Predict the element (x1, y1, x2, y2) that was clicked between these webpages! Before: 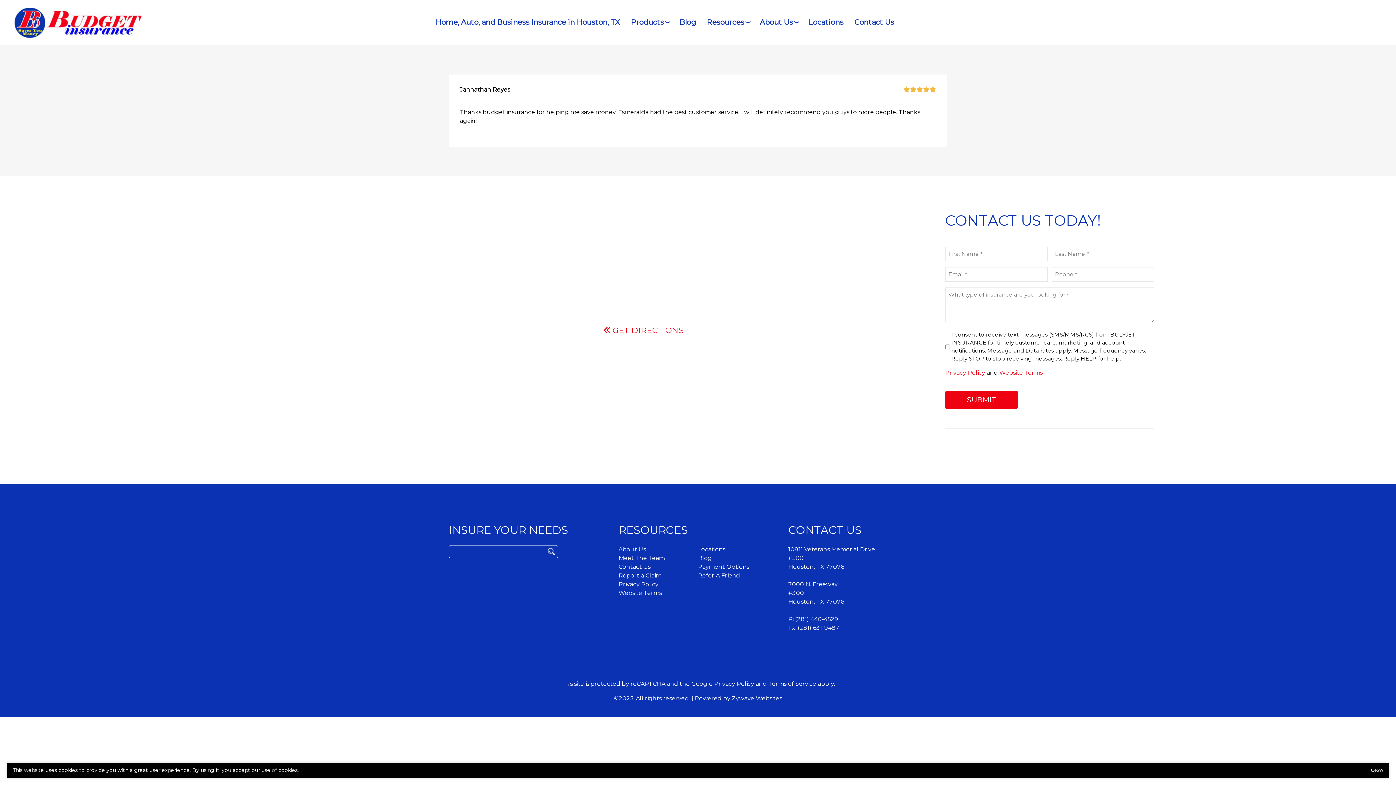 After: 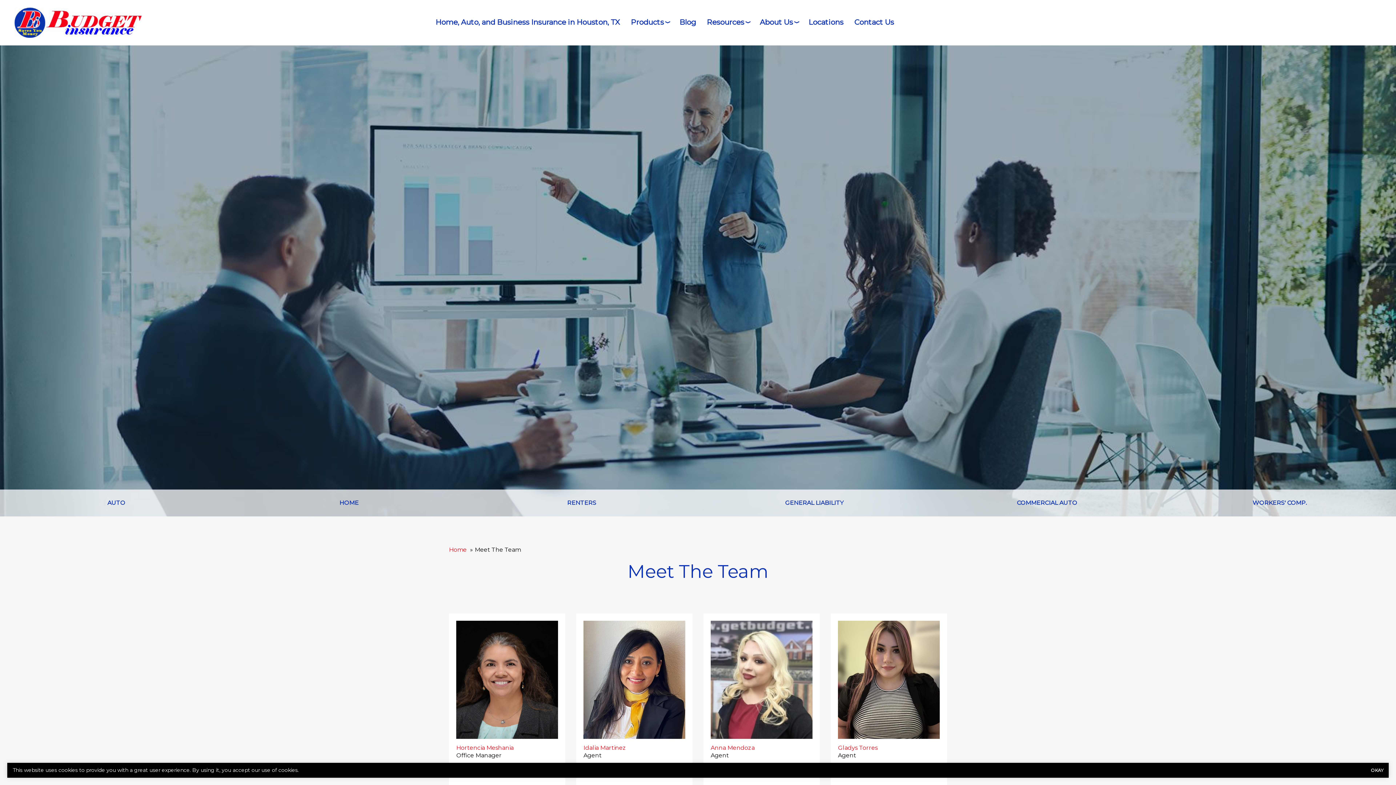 Action: label: Meet The Team bbox: (618, 554, 664, 561)